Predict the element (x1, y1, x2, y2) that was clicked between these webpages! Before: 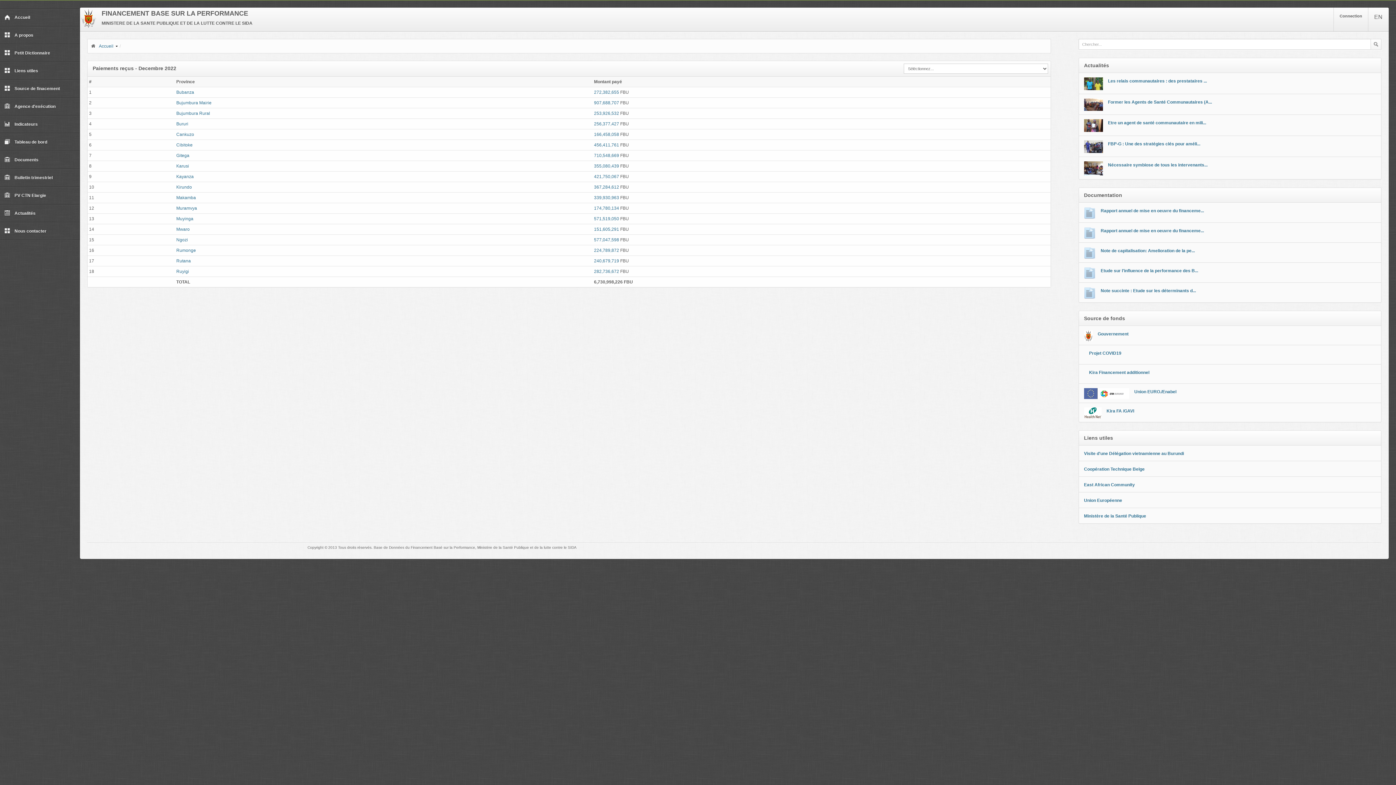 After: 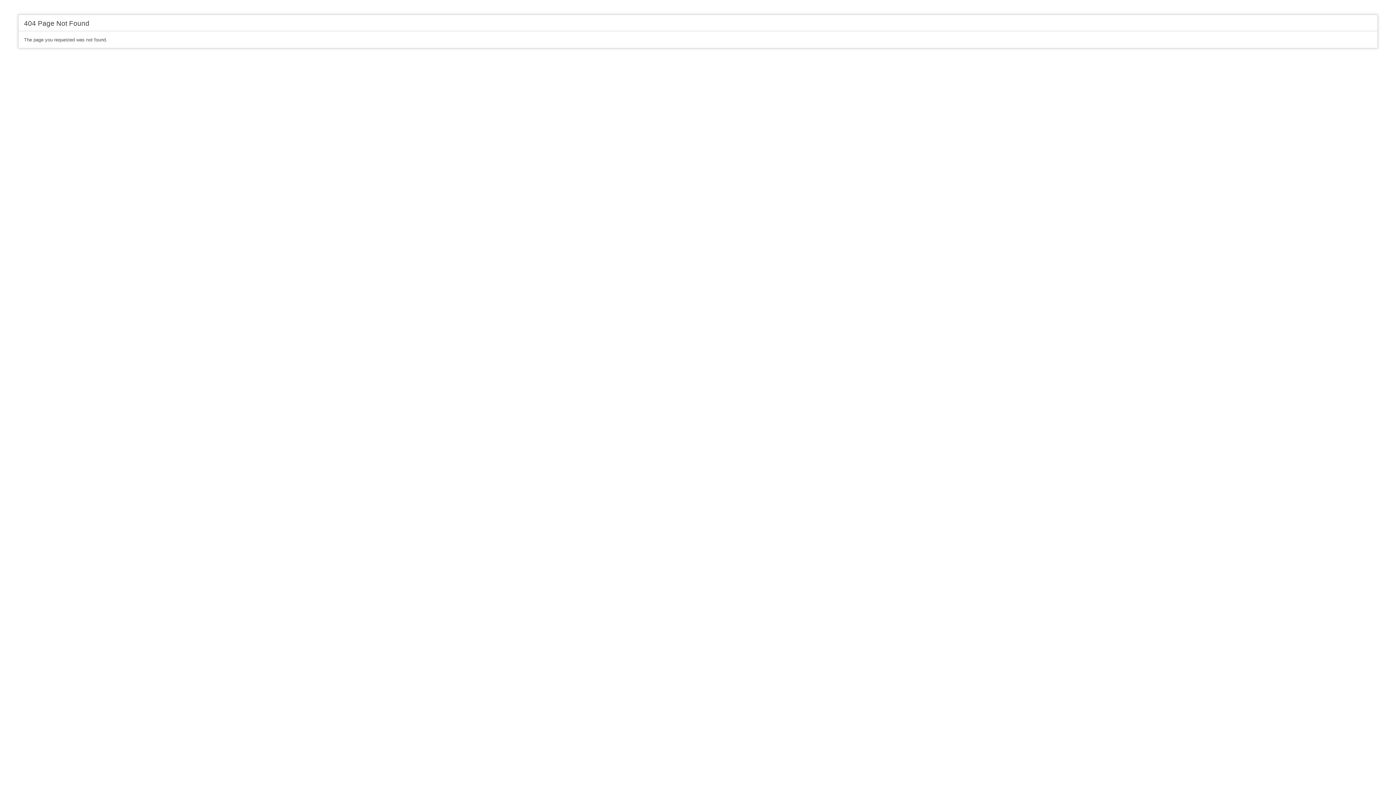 Action: bbox: (1084, 227, 1095, 238)